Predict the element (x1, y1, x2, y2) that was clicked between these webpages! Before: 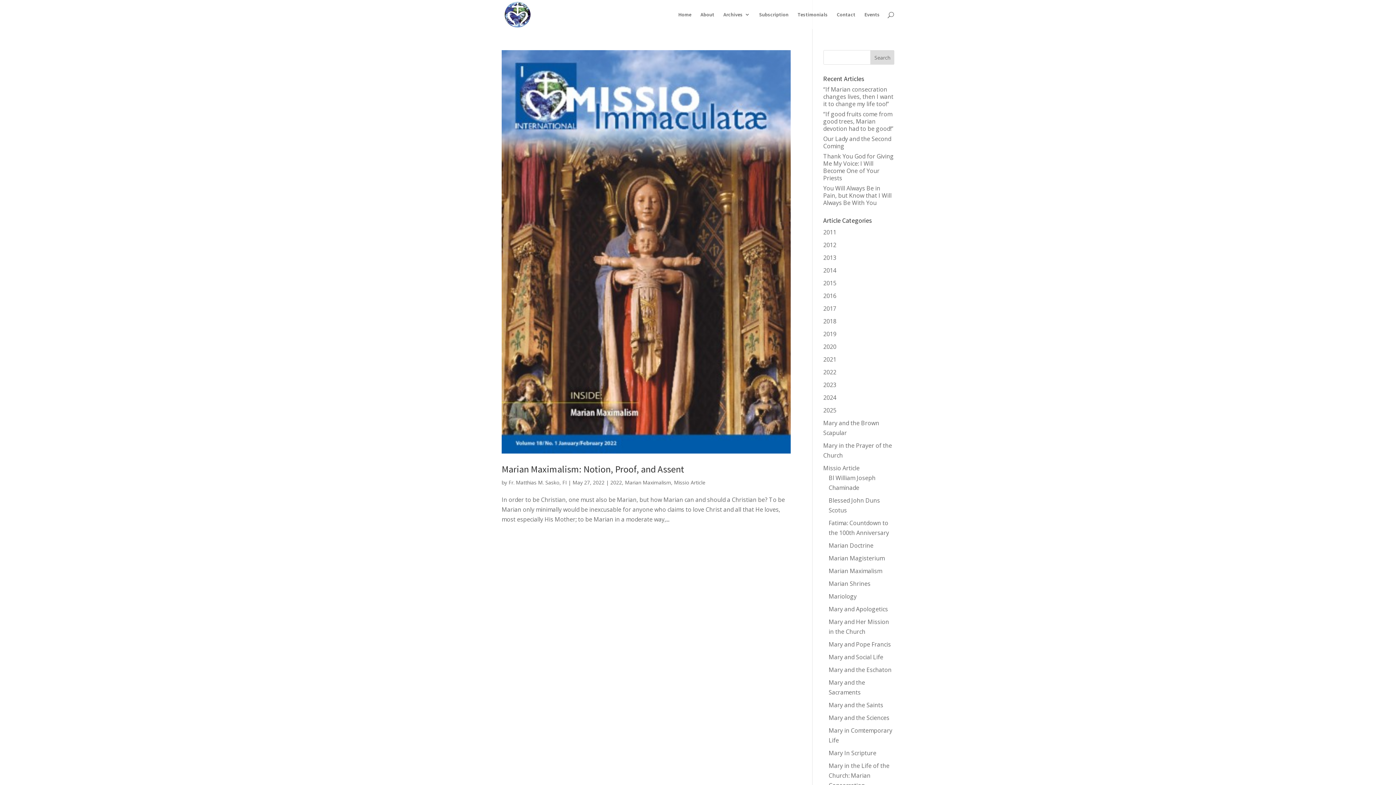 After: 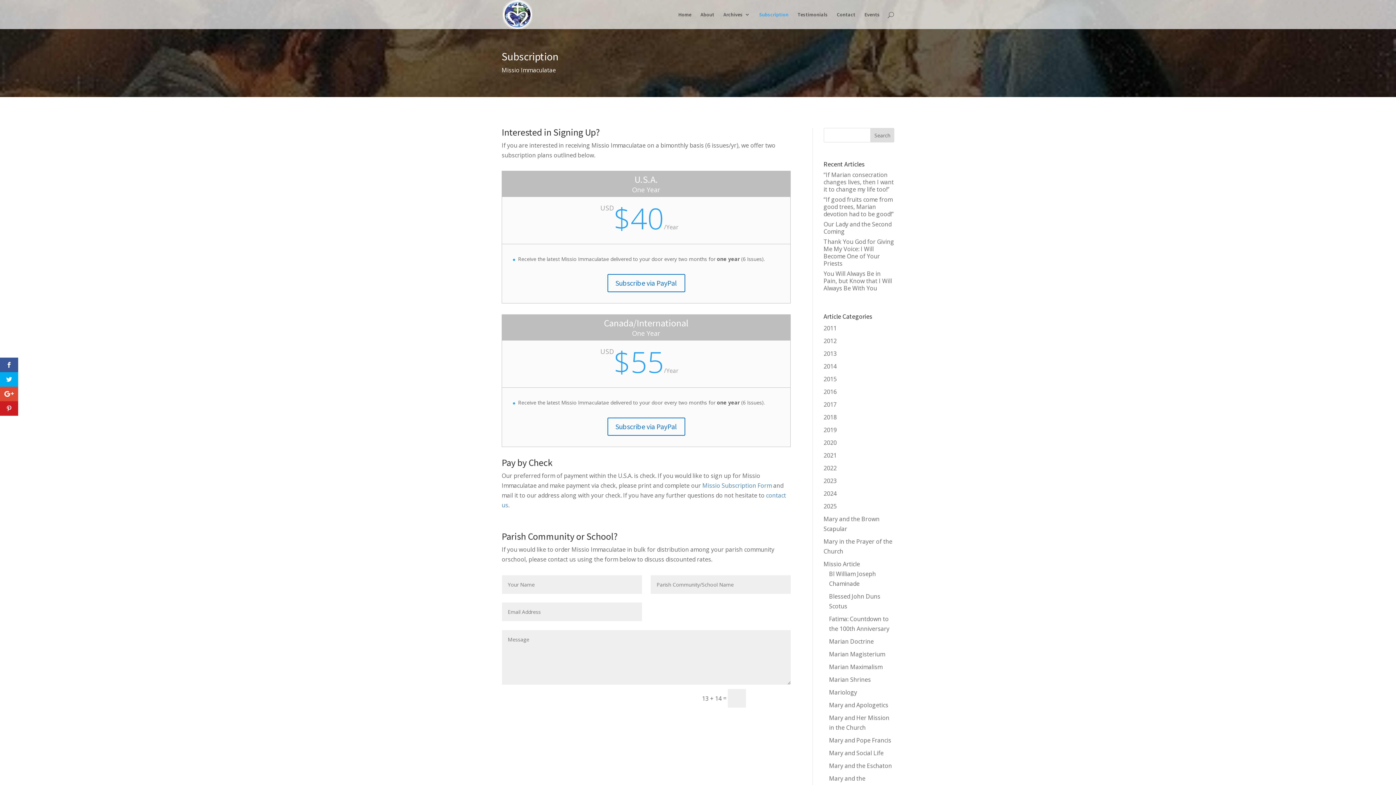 Action: bbox: (759, 12, 788, 29) label: Subscription